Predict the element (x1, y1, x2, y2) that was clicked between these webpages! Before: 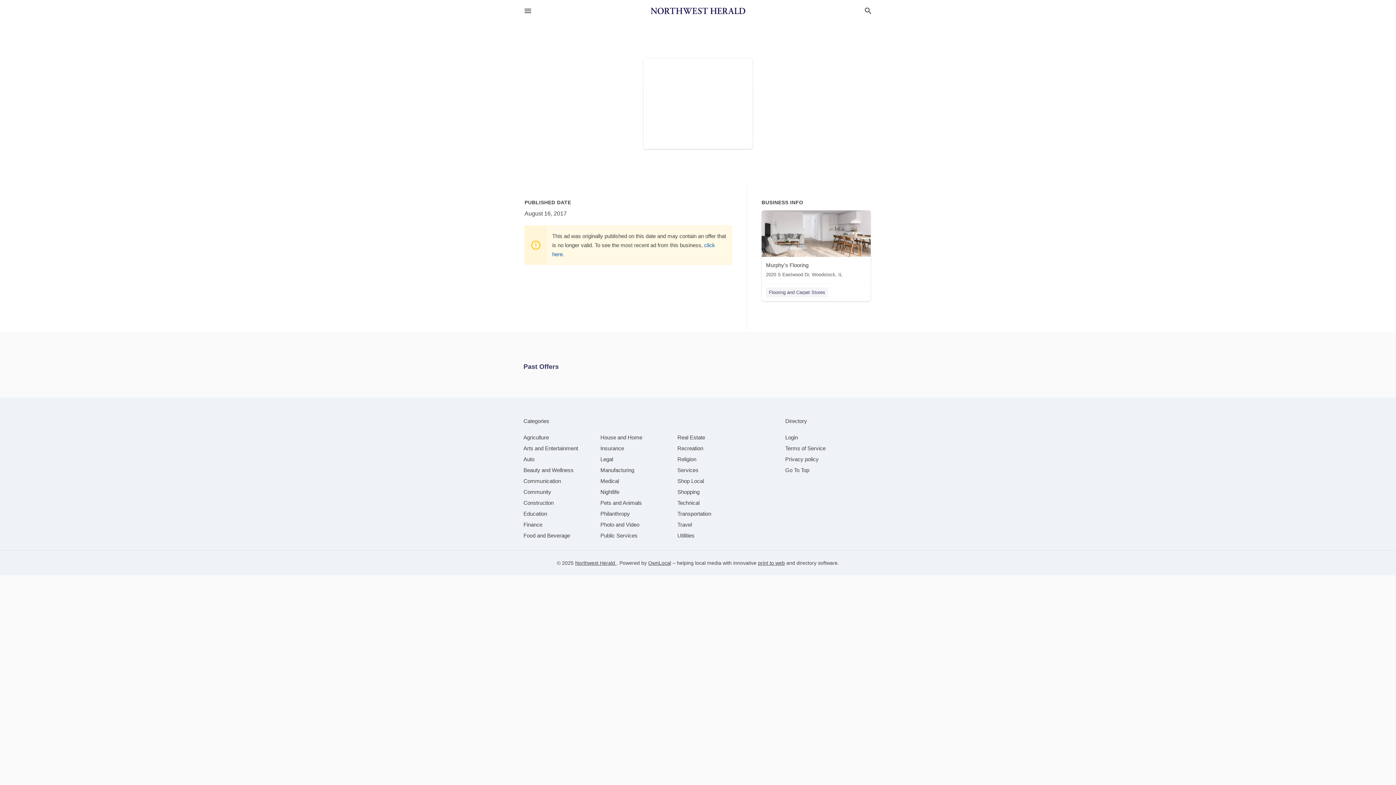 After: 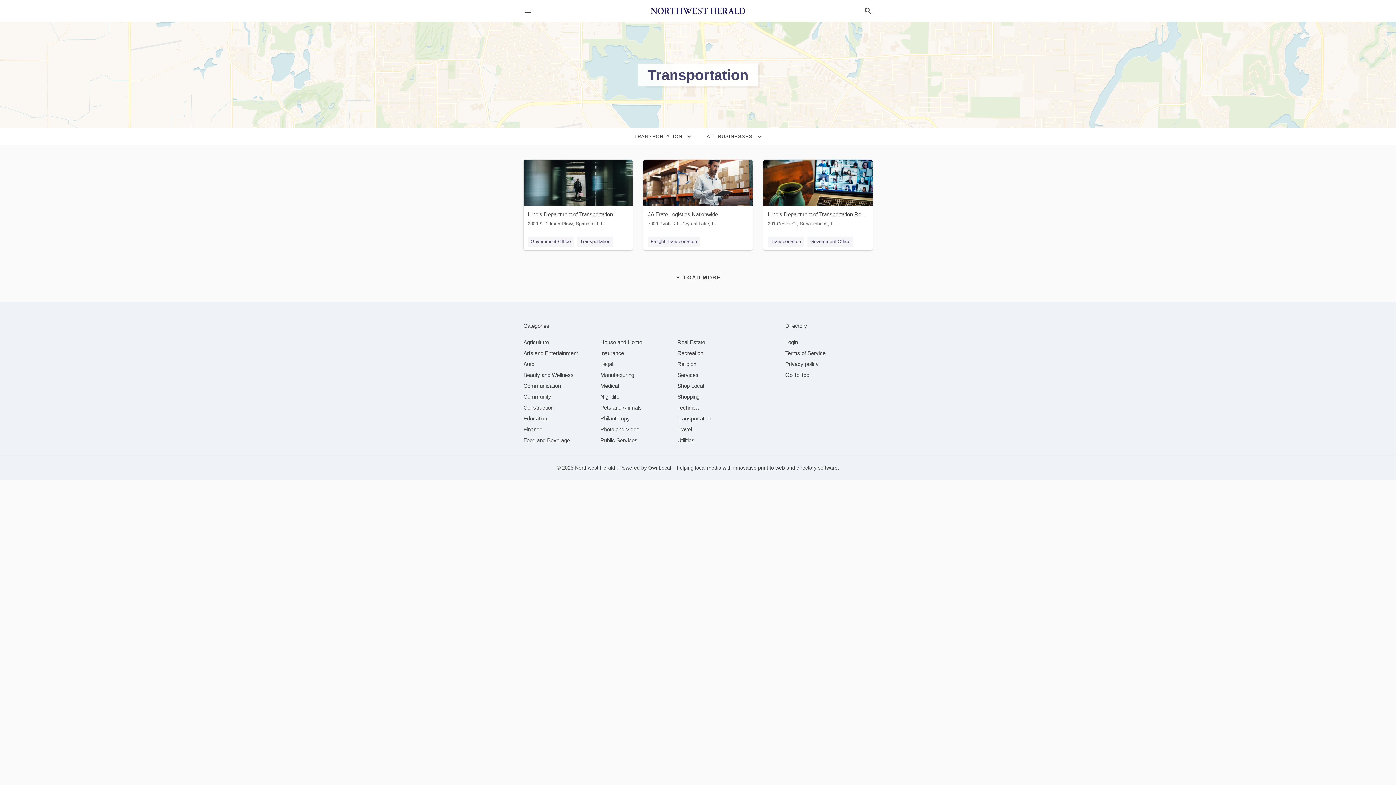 Action: label: category Transportation bbox: (677, 510, 711, 517)